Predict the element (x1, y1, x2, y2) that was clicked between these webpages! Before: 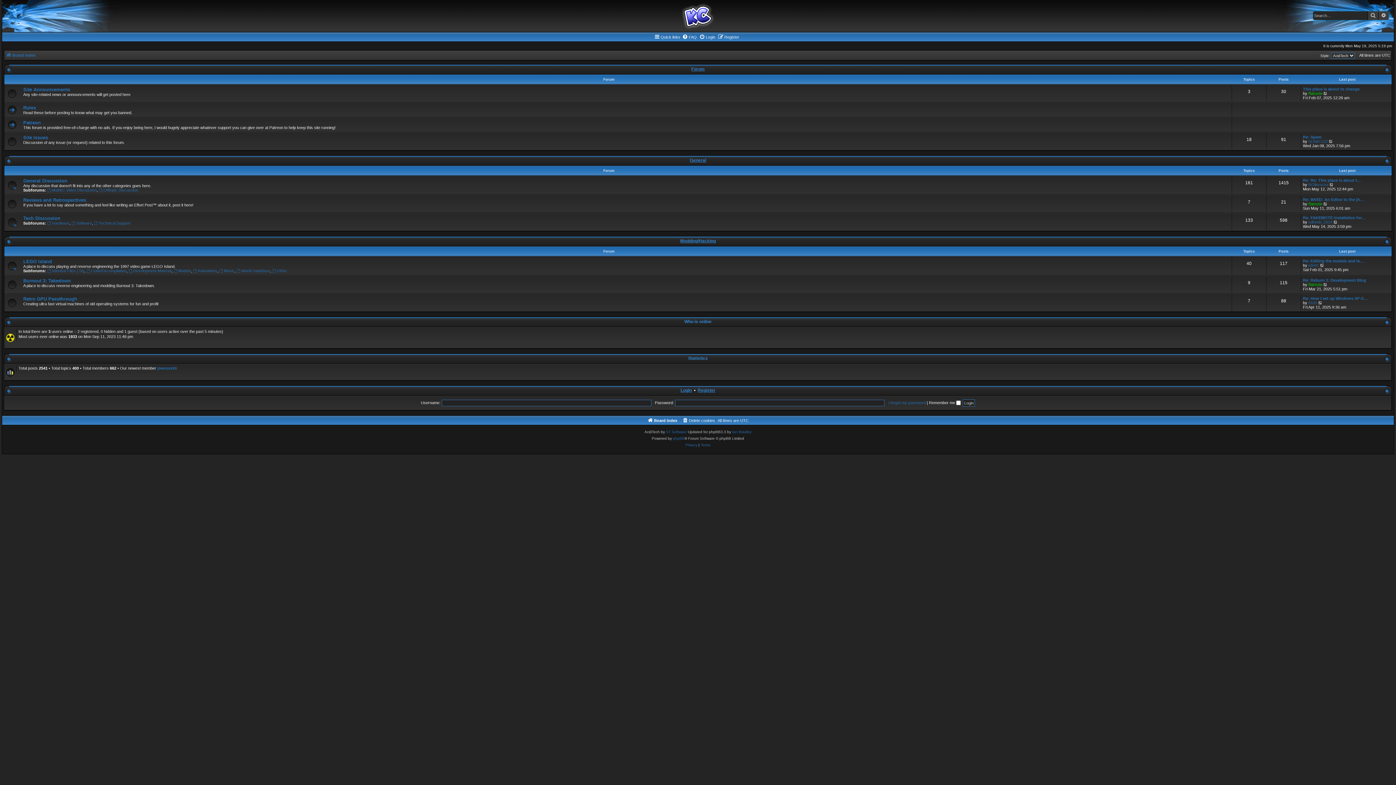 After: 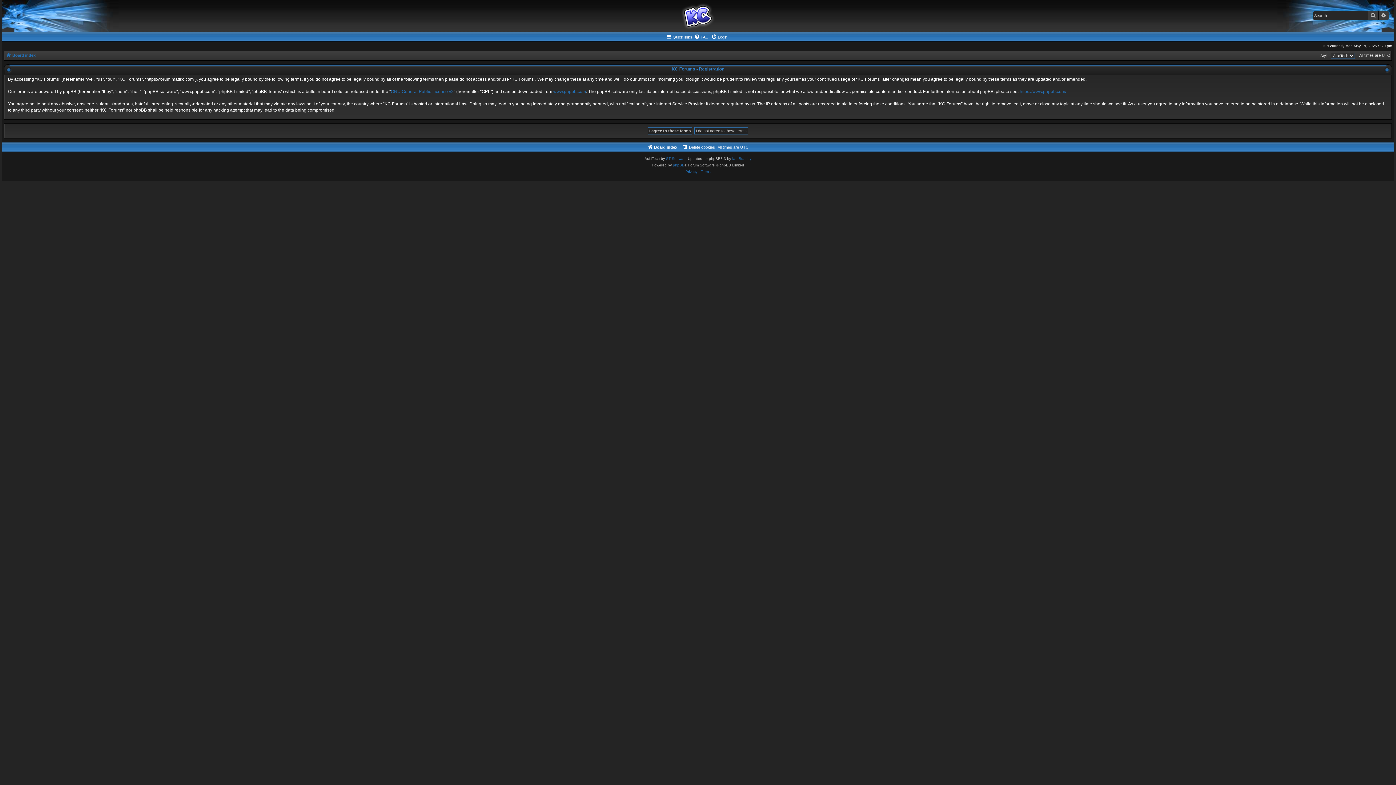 Action: label: Register bbox: (697, 385, 715, 392)